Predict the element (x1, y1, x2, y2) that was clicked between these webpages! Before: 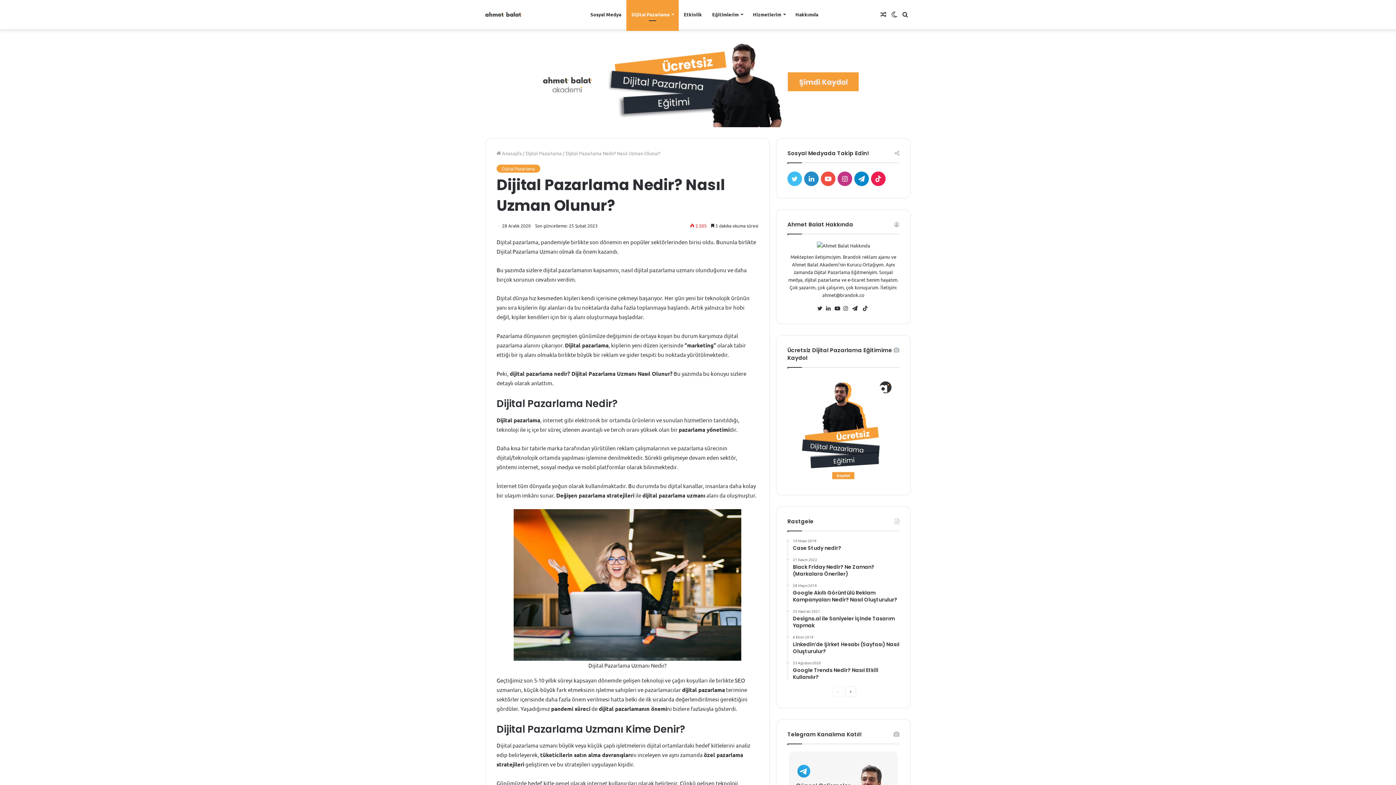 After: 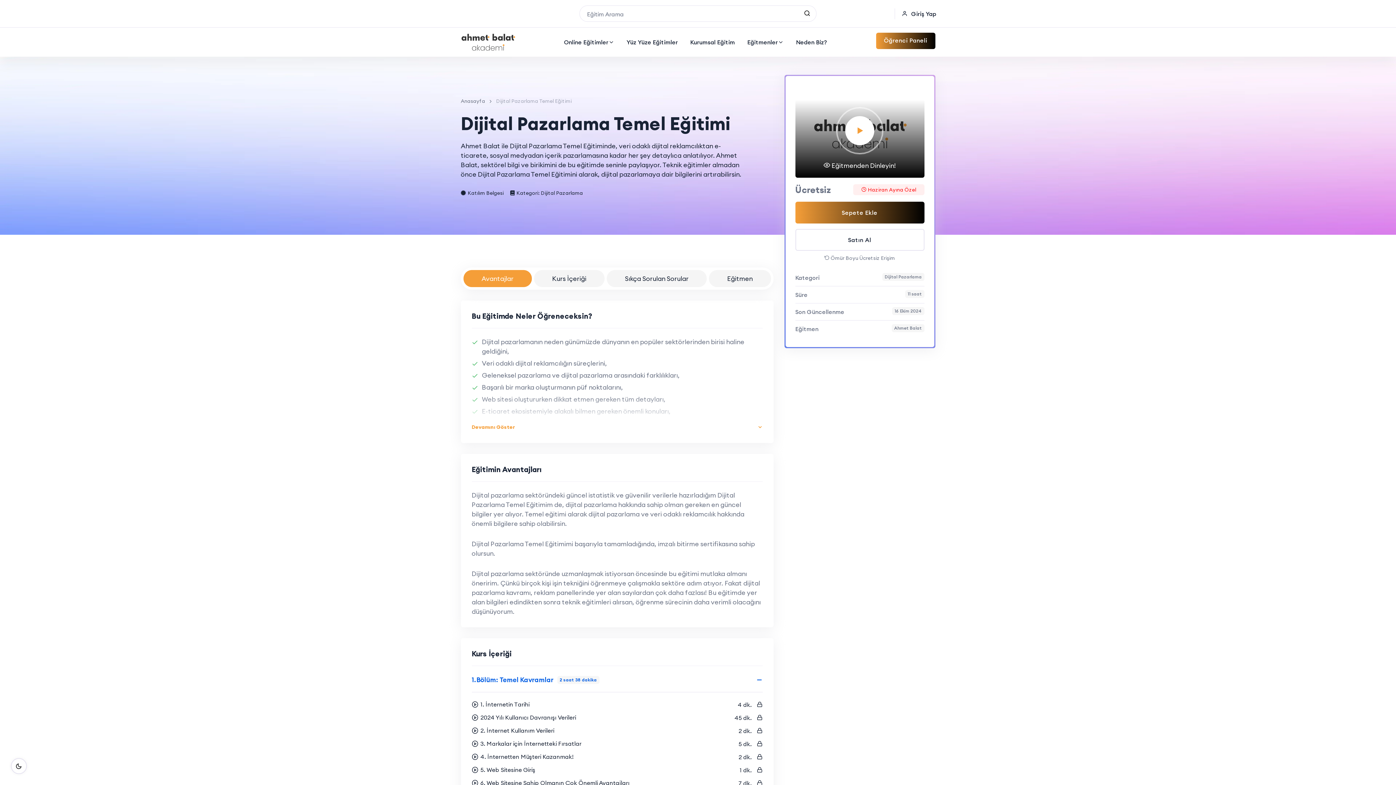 Action: bbox: (787, 375, 899, 484)